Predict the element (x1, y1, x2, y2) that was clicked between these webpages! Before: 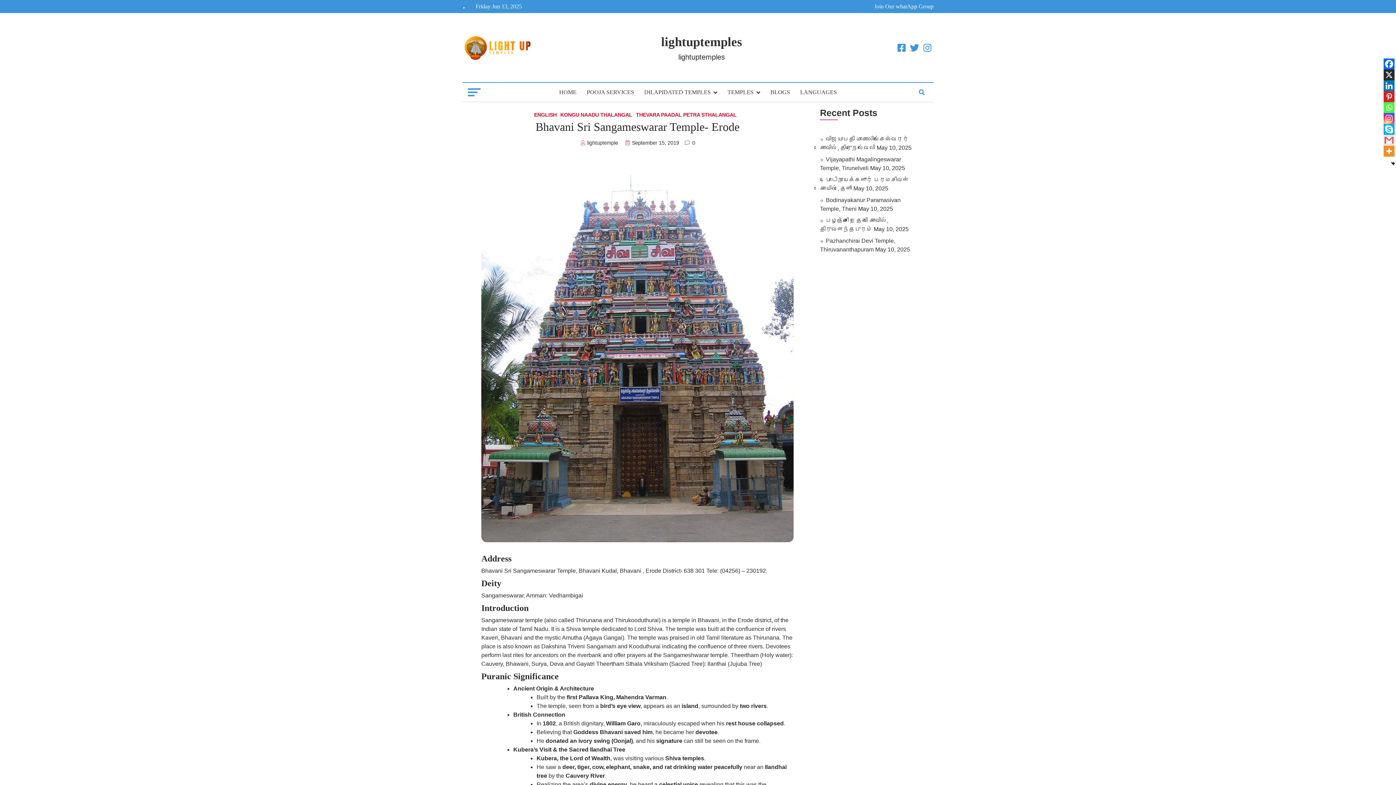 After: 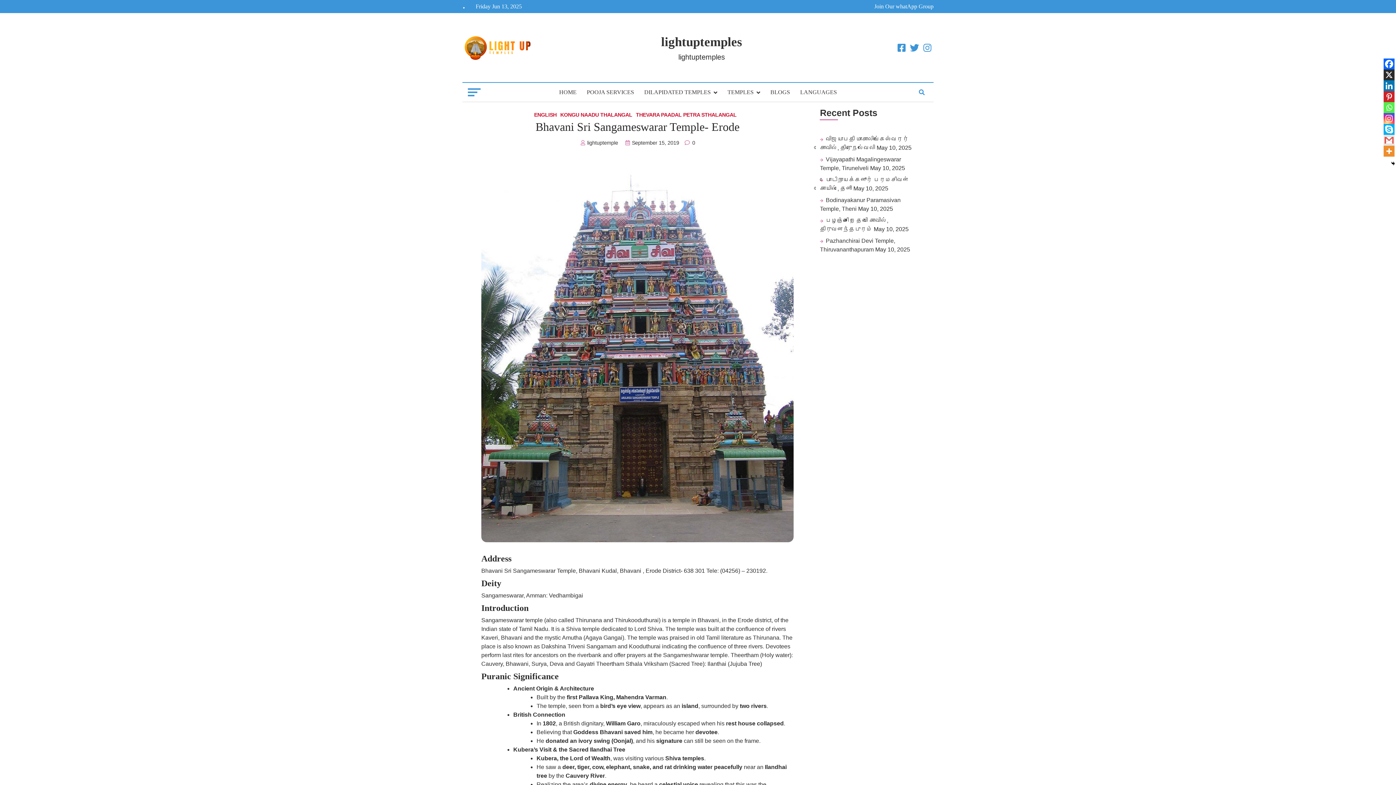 Action: label: Gmail bbox: (1384, 134, 1394, 145)